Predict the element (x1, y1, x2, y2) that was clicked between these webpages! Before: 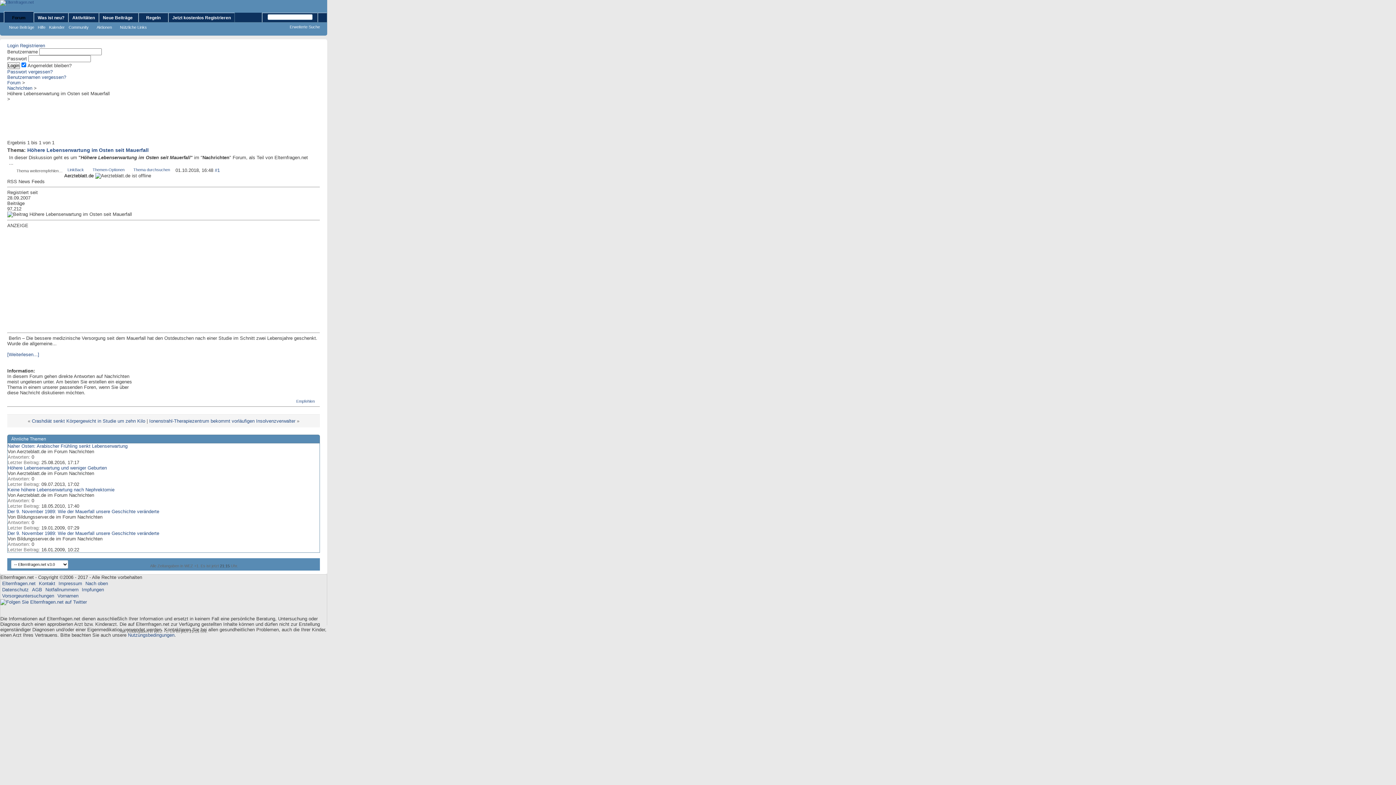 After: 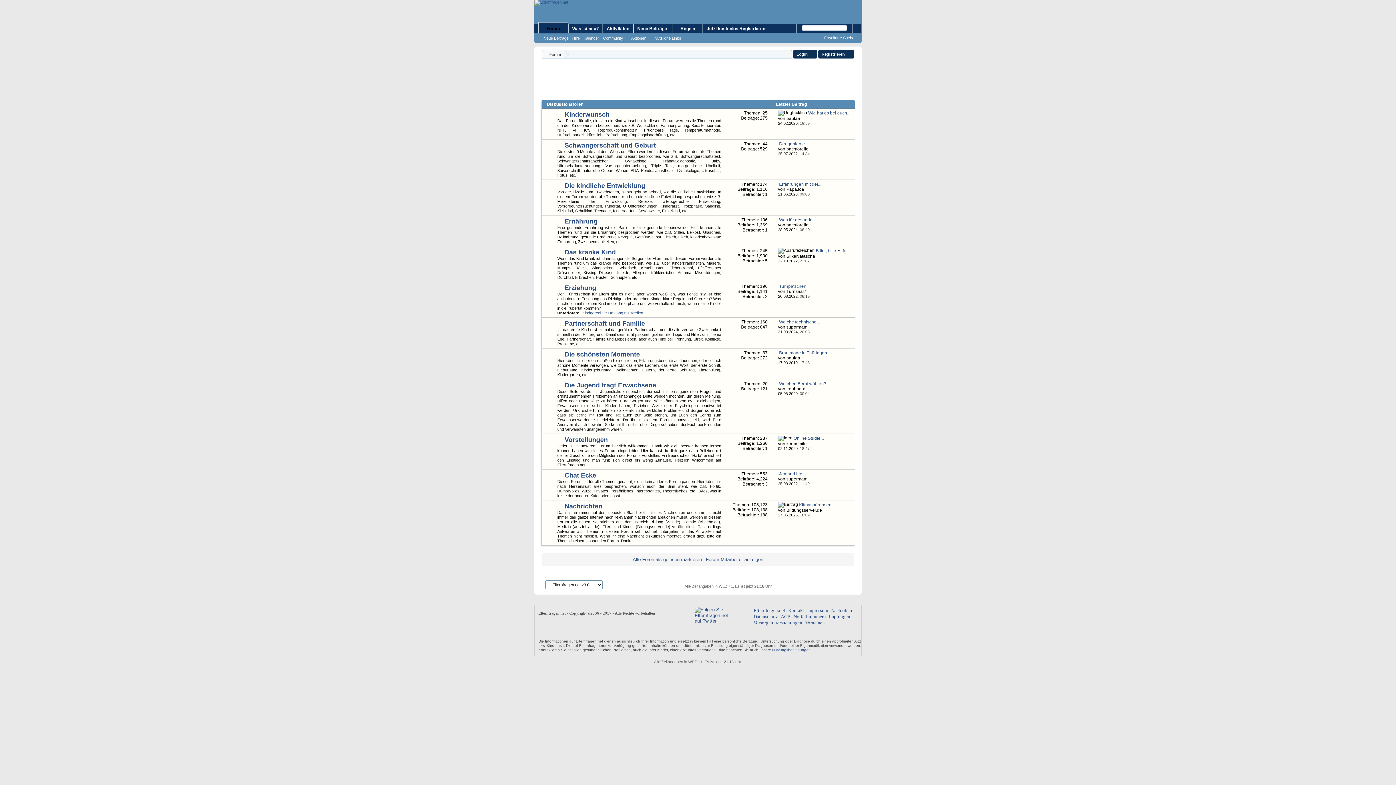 Action: bbox: (4, 11, 33, 22) label: Forum